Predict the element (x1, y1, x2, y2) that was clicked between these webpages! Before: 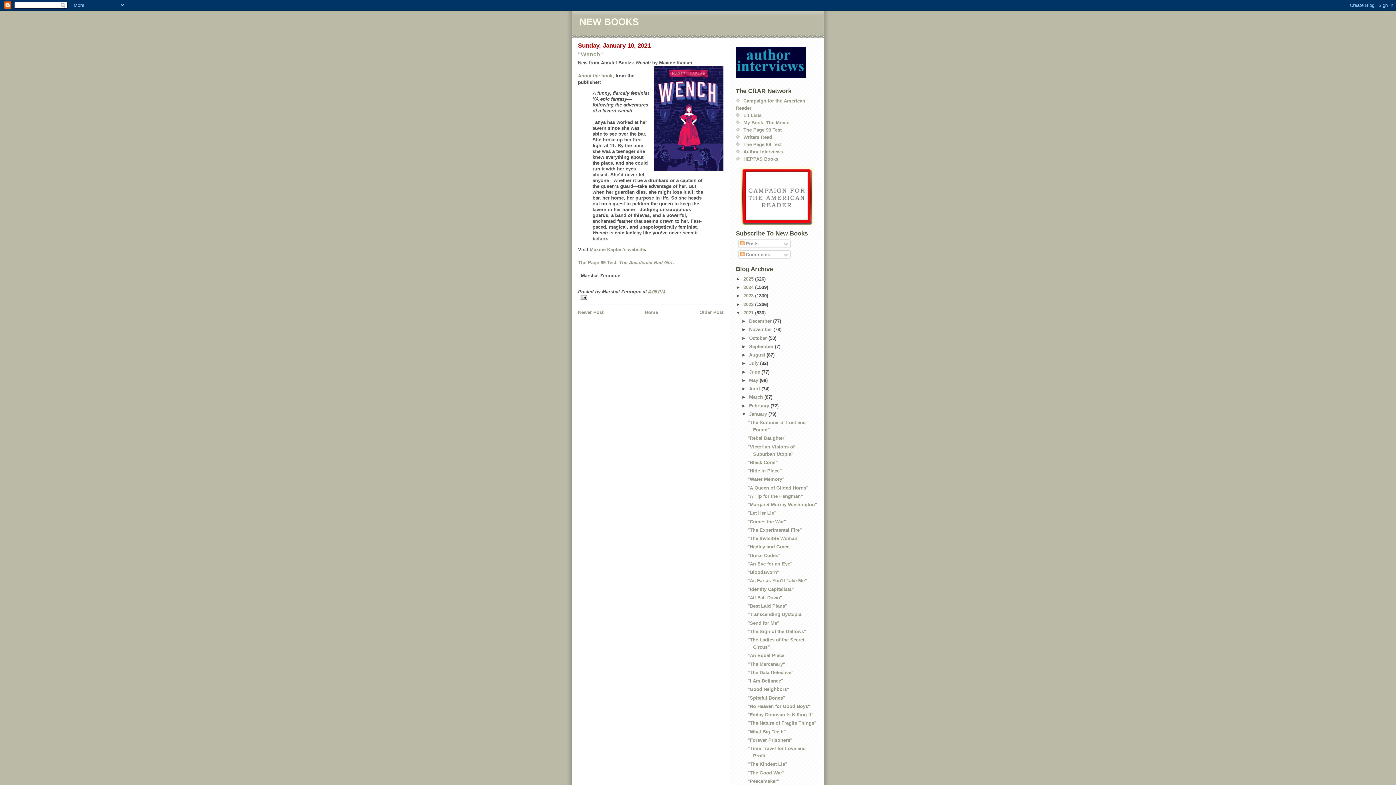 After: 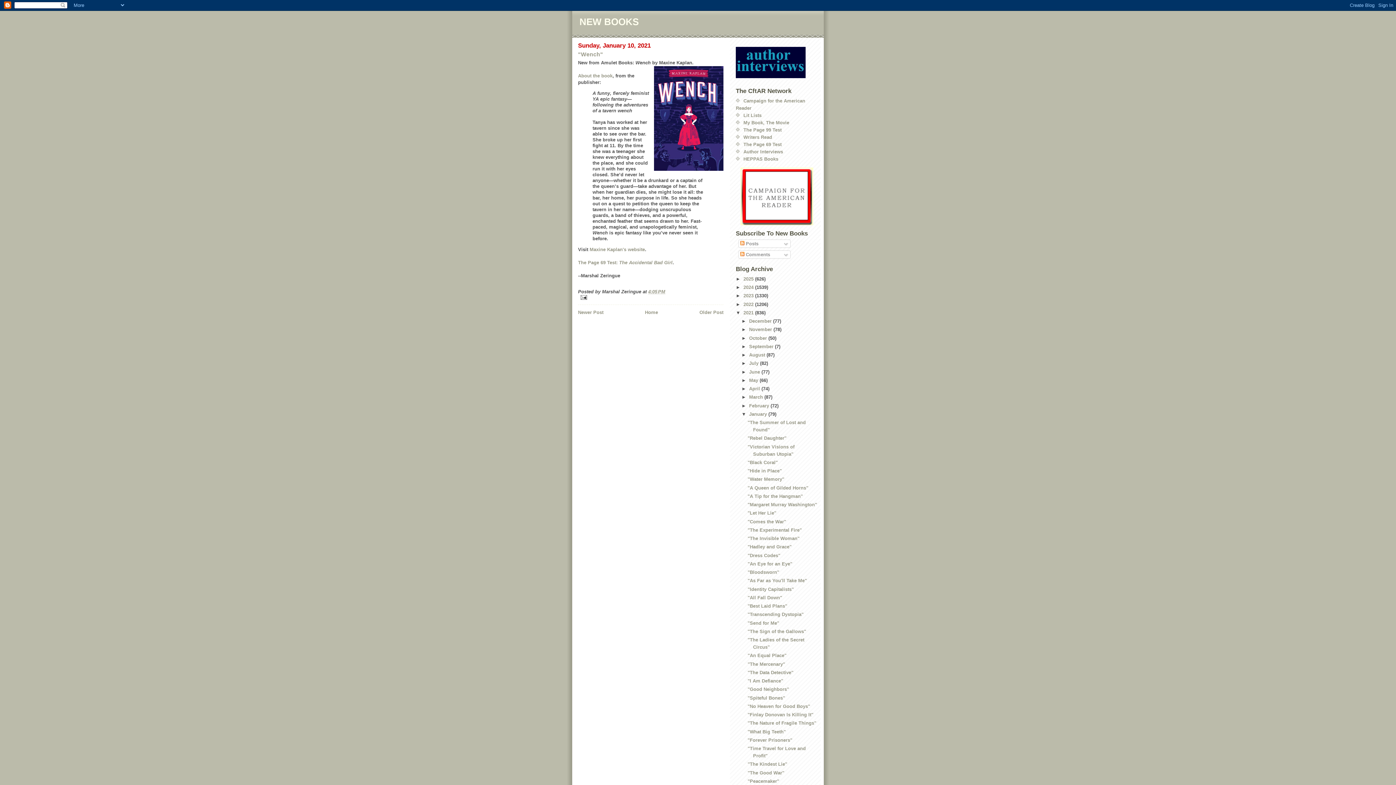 Action: label: "Wench" bbox: (578, 51, 603, 57)